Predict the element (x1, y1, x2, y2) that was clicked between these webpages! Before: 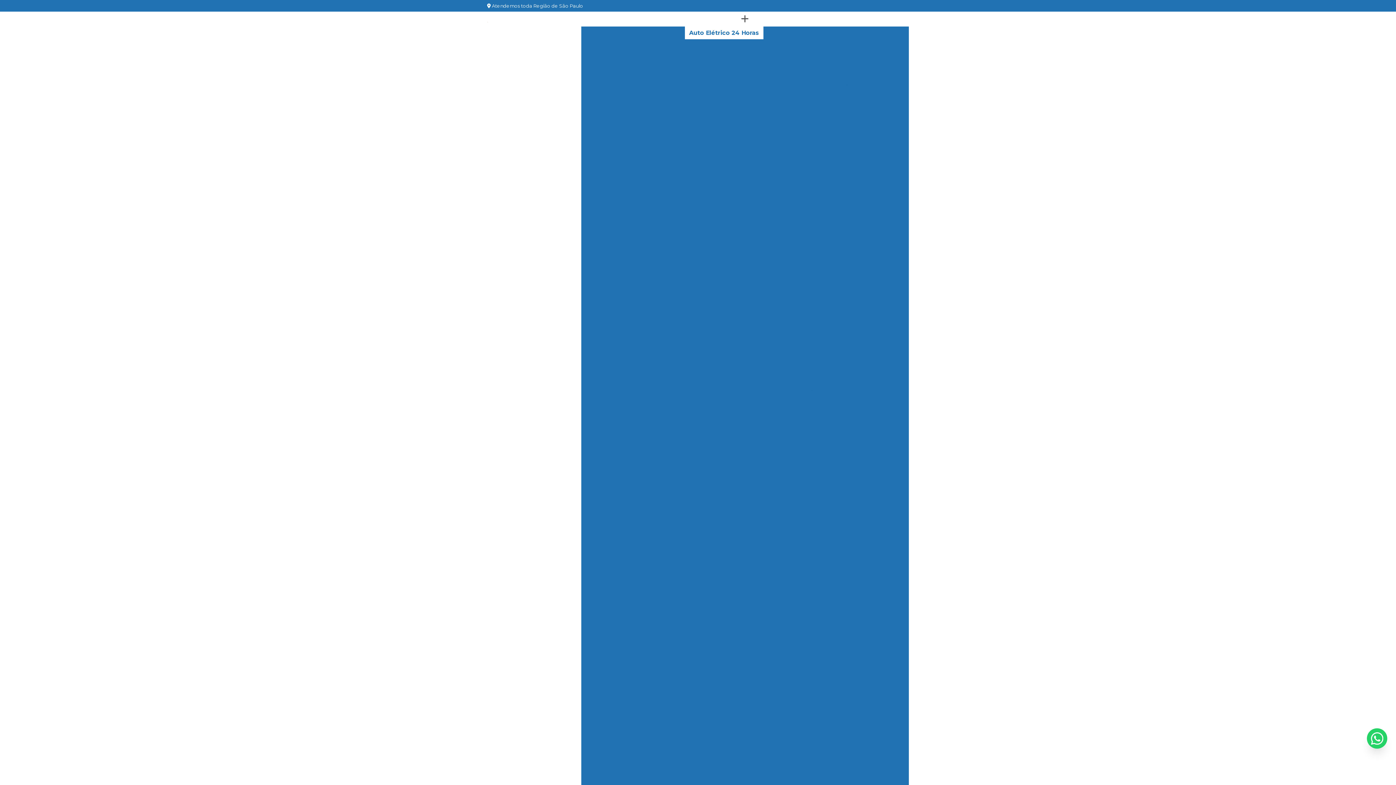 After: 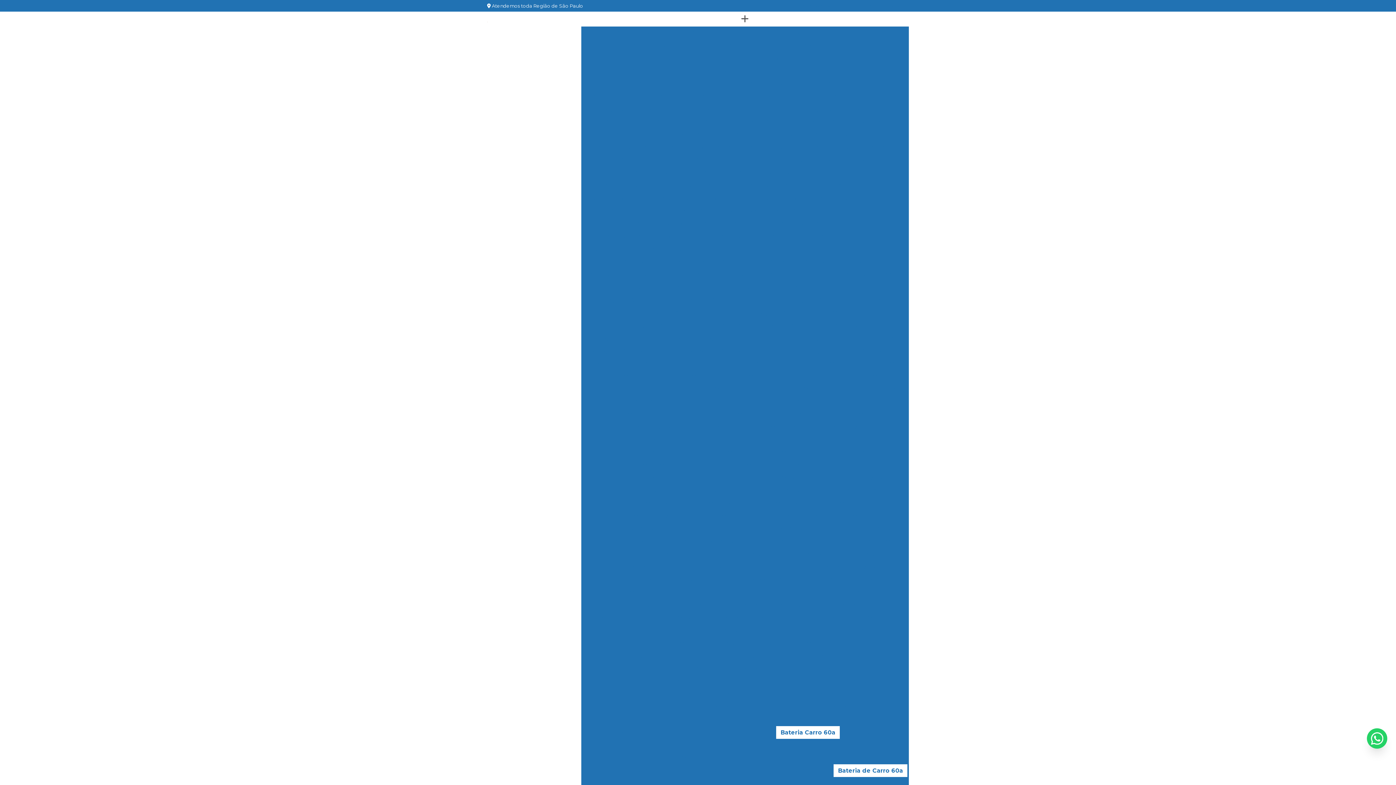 Action: label: Bateria Carro 60a bbox: (778, 726, 837, 739)